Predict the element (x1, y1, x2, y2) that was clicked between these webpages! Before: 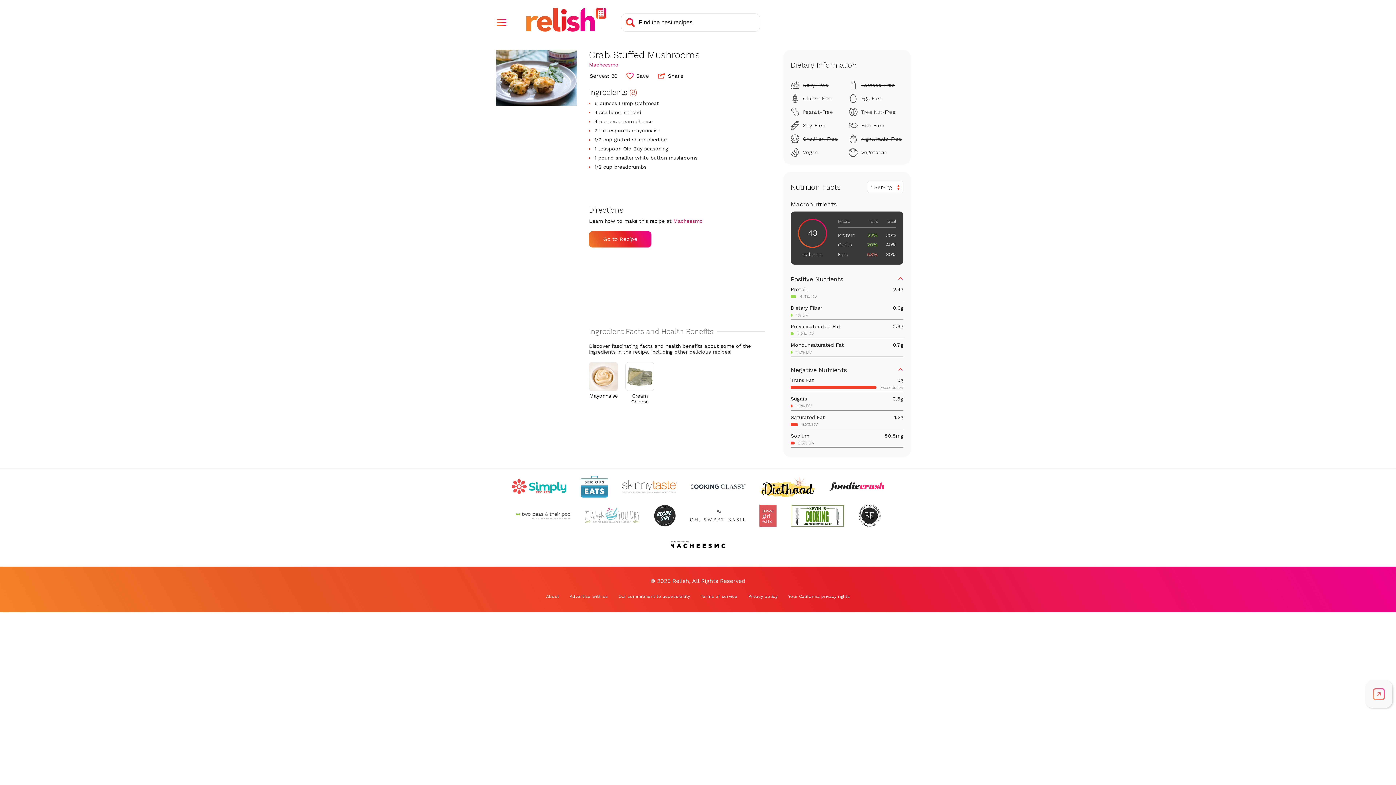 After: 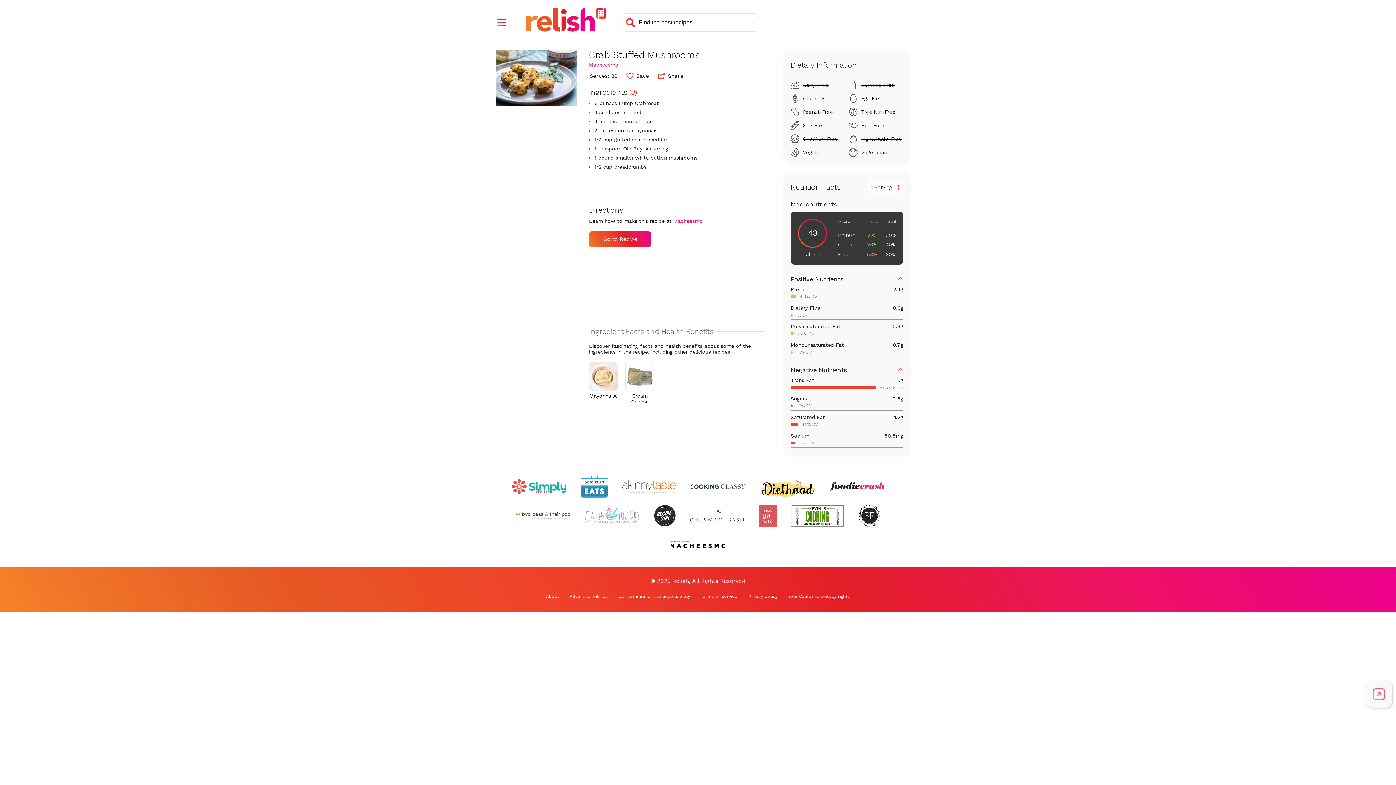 Action: label: Check out Macheesmo (Opens in a new tab) bbox: (670, 534, 725, 555)